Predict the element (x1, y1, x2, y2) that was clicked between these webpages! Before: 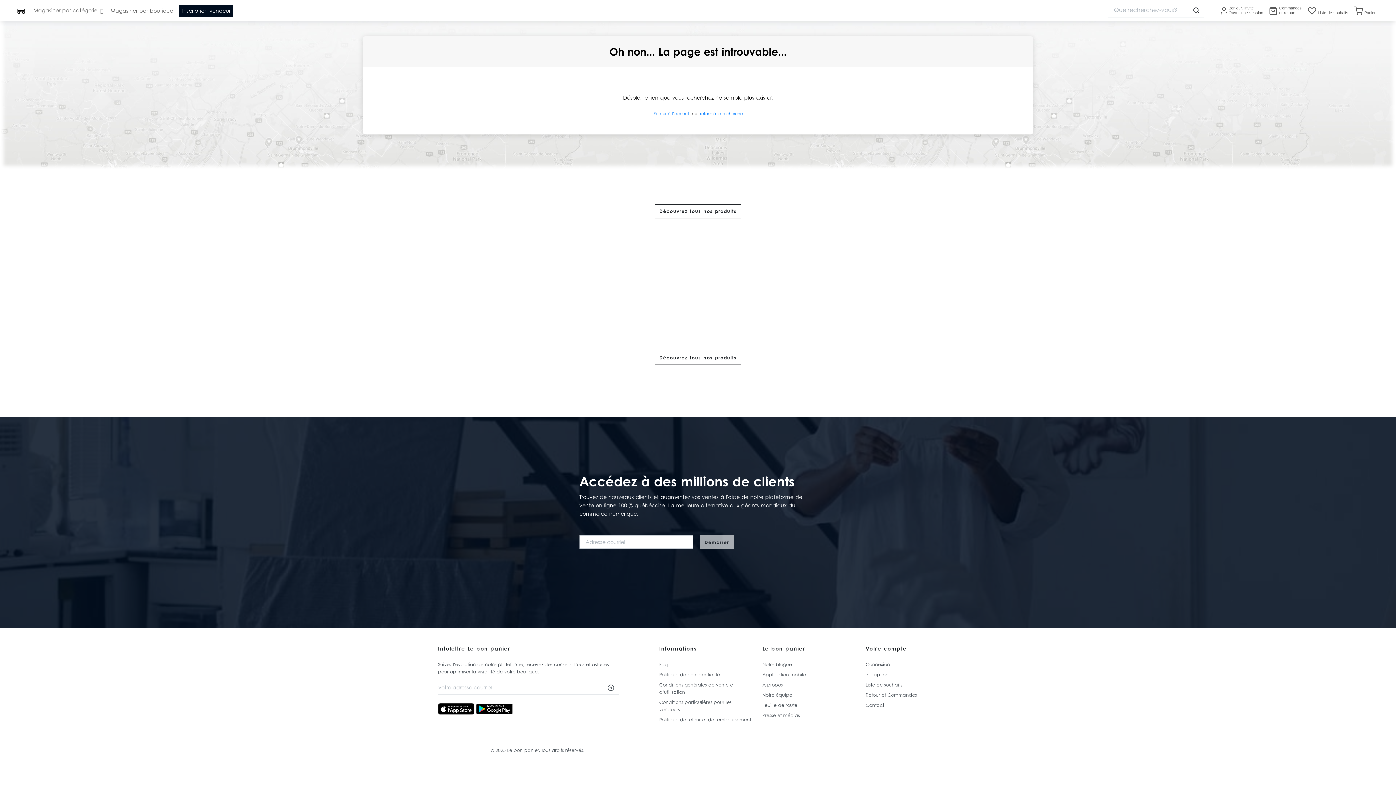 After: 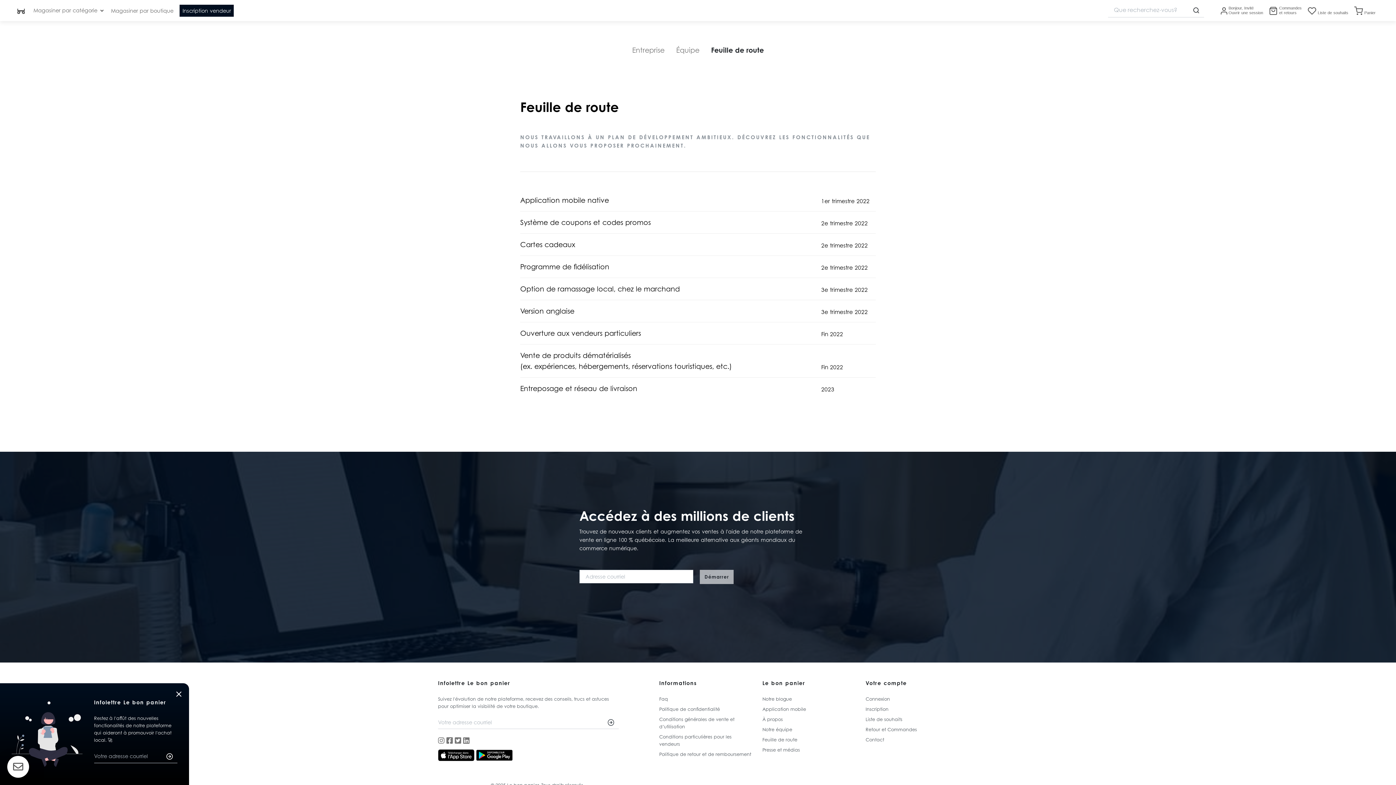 Action: bbox: (762, 702, 797, 708) label: Feuille de route